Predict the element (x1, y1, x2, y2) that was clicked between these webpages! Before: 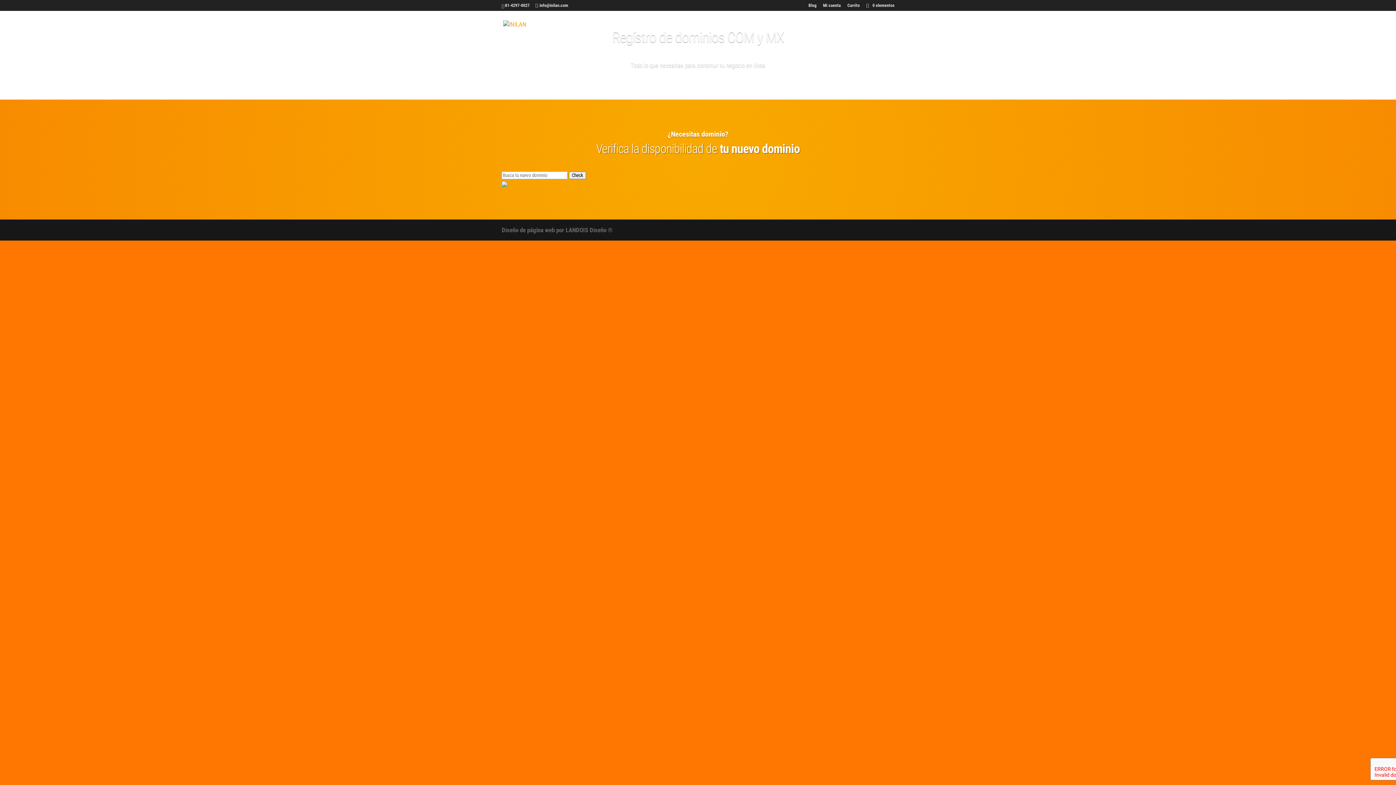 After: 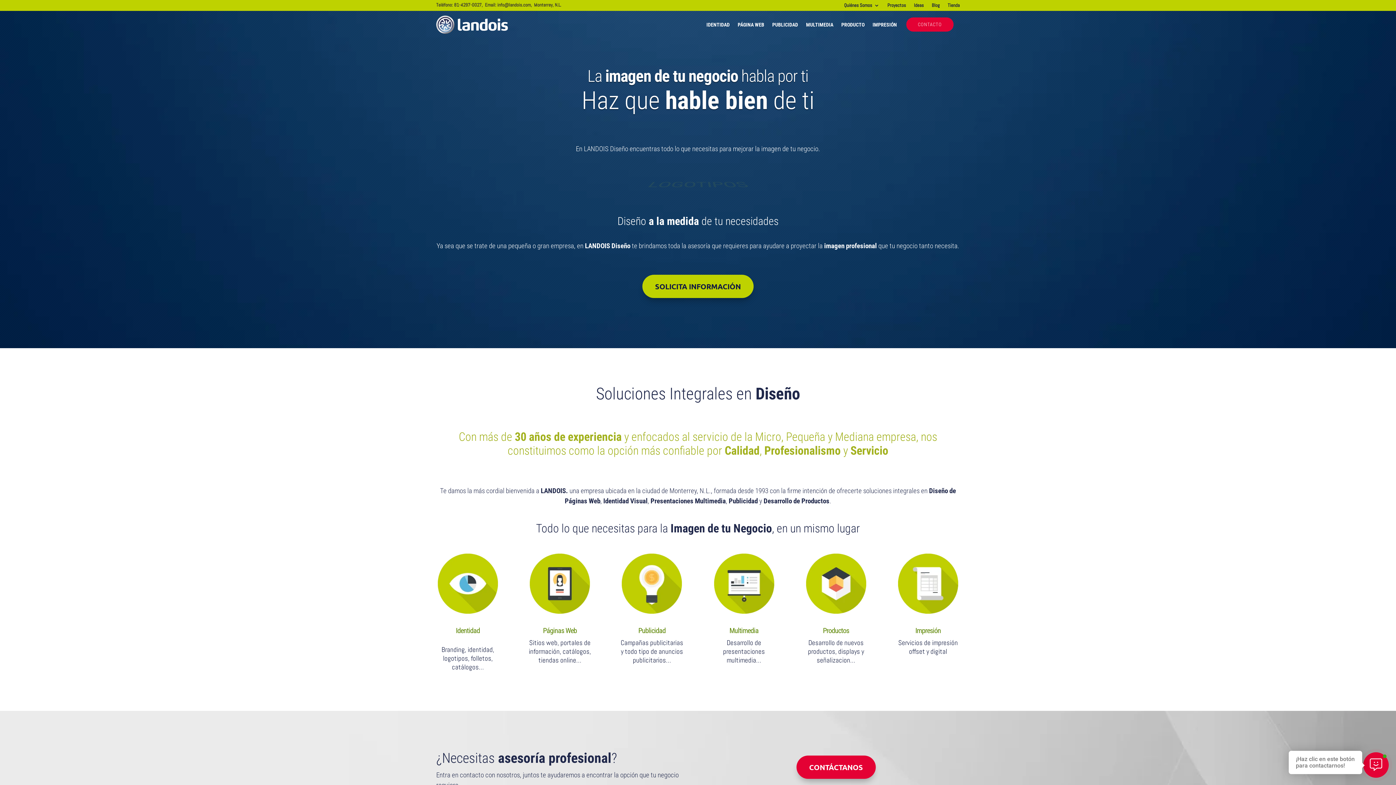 Action: bbox: (501, 226, 612, 233) label: Diseño de página web por LANDOIS Diseño ®